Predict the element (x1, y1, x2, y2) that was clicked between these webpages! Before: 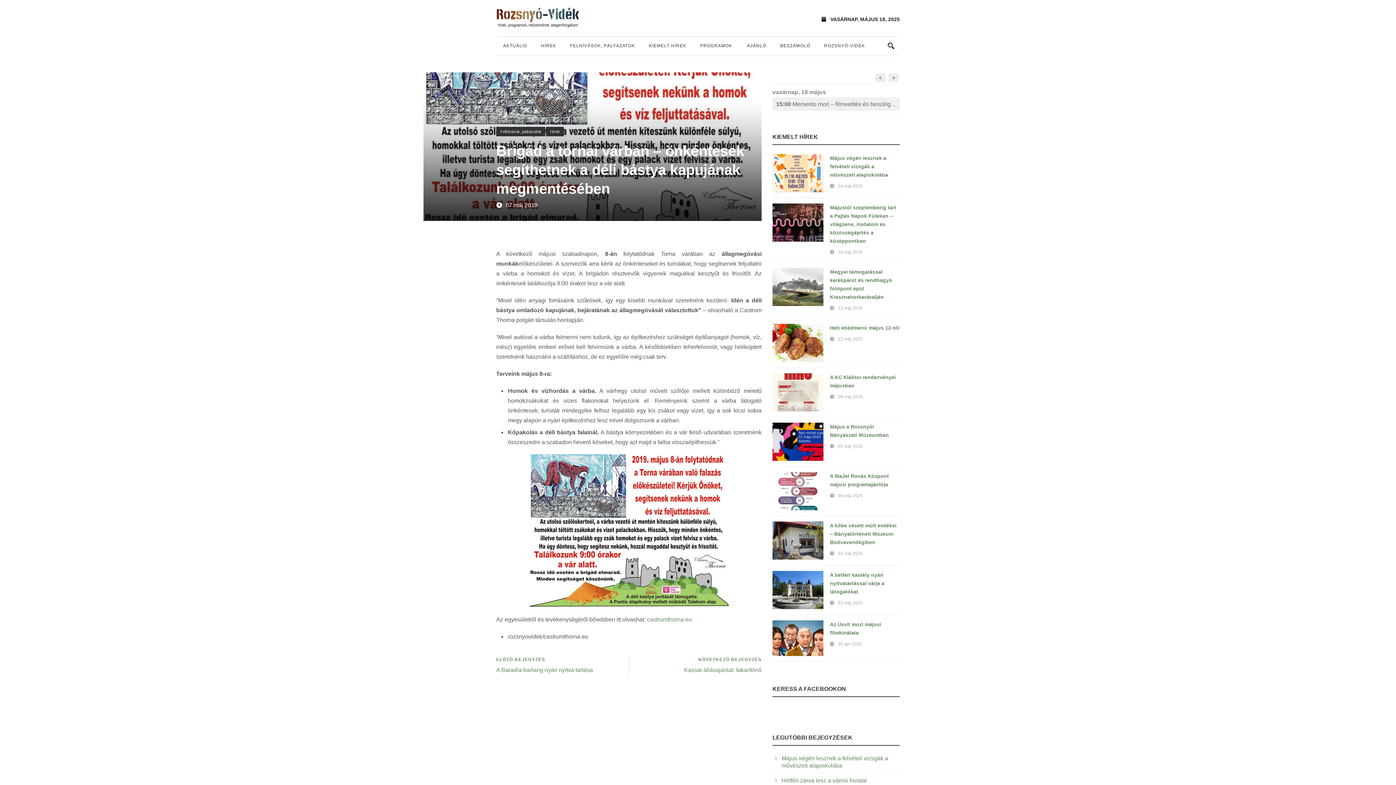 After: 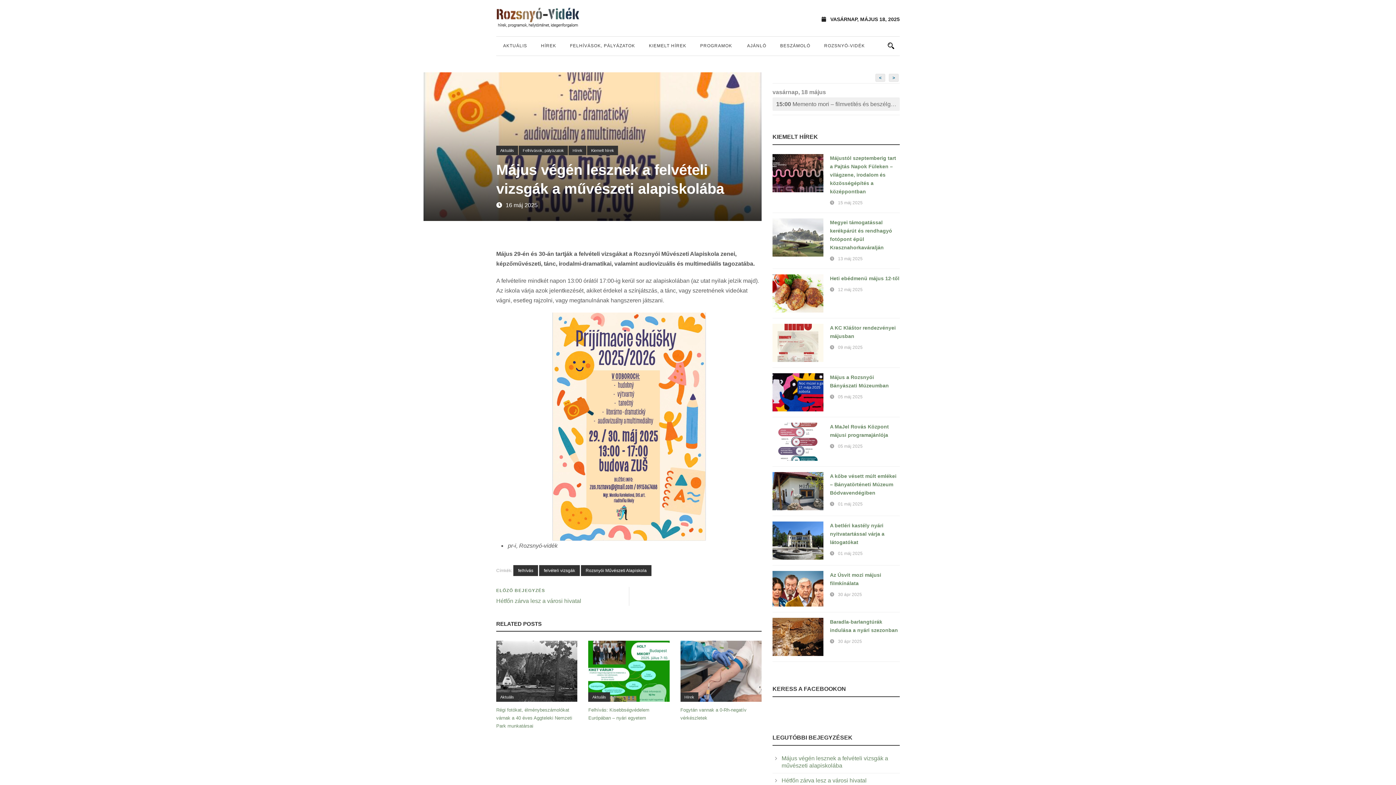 Action: bbox: (772, 154, 823, 192)